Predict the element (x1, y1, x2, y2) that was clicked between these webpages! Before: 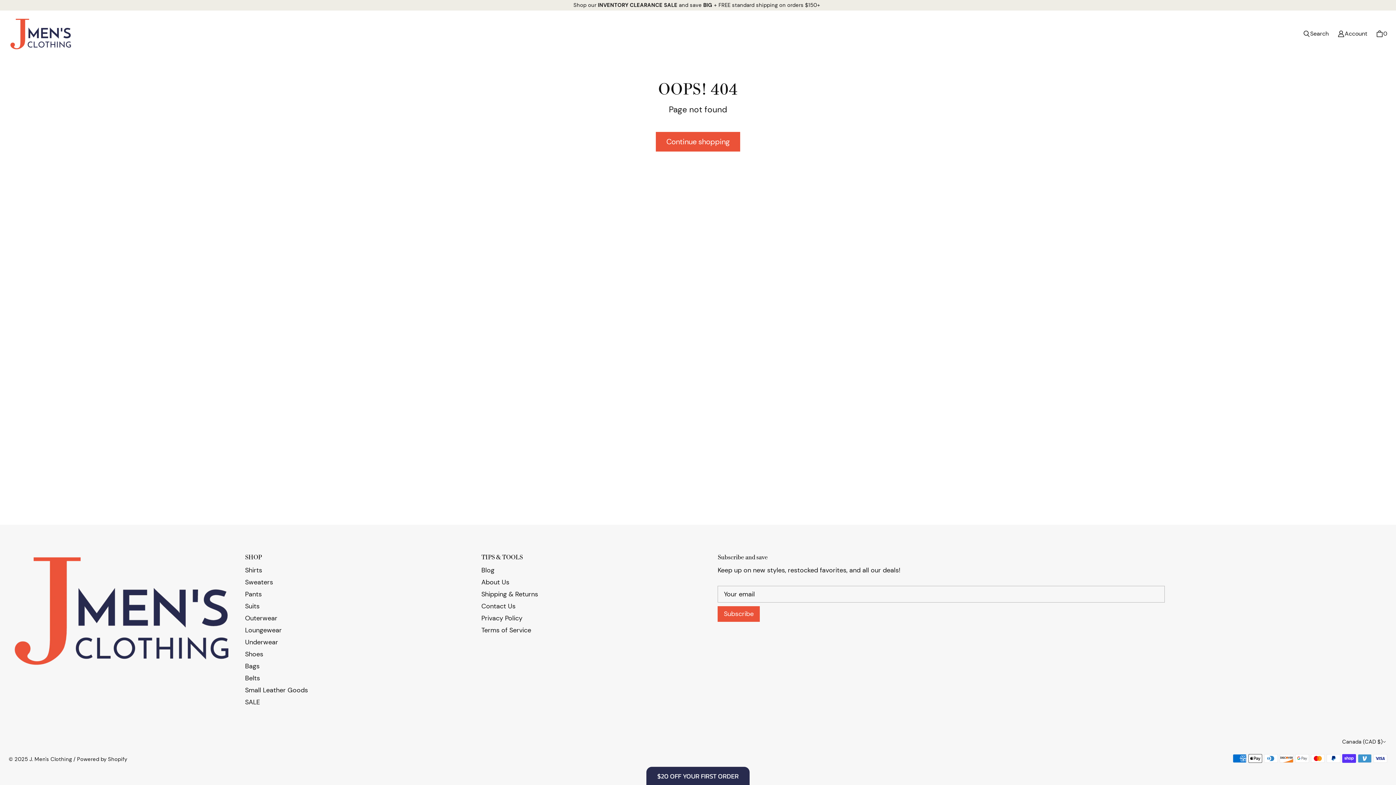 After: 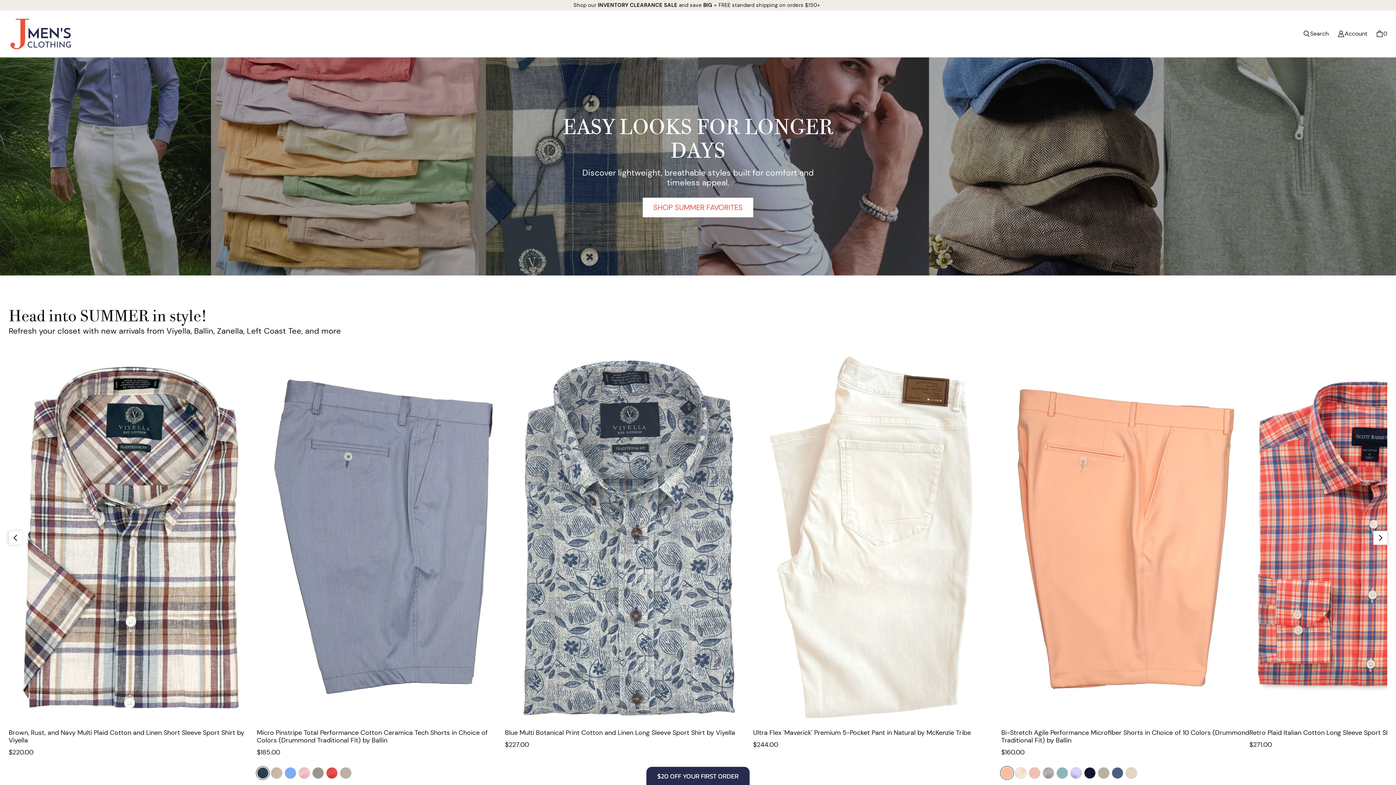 Action: bbox: (8, 17, 72, 50) label: J. Men's Clothing